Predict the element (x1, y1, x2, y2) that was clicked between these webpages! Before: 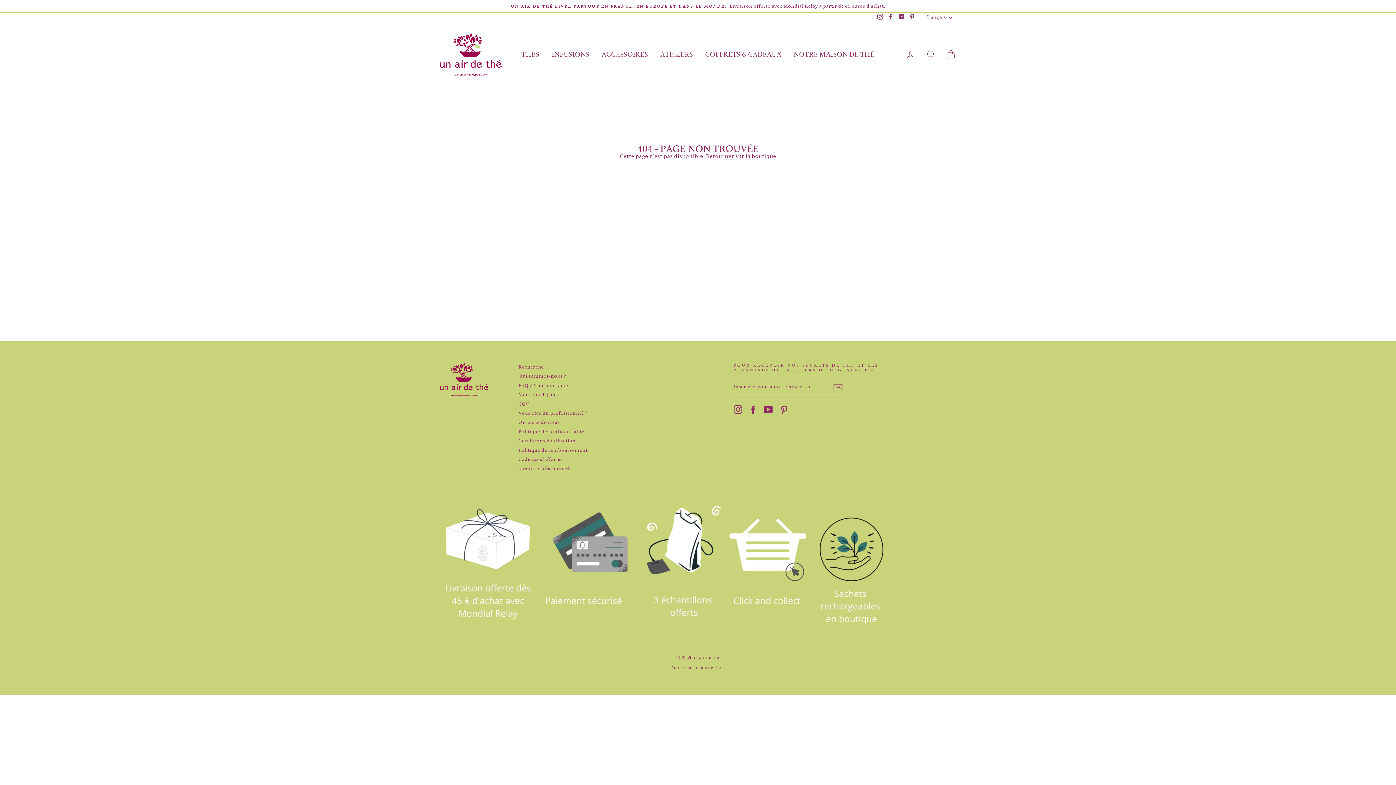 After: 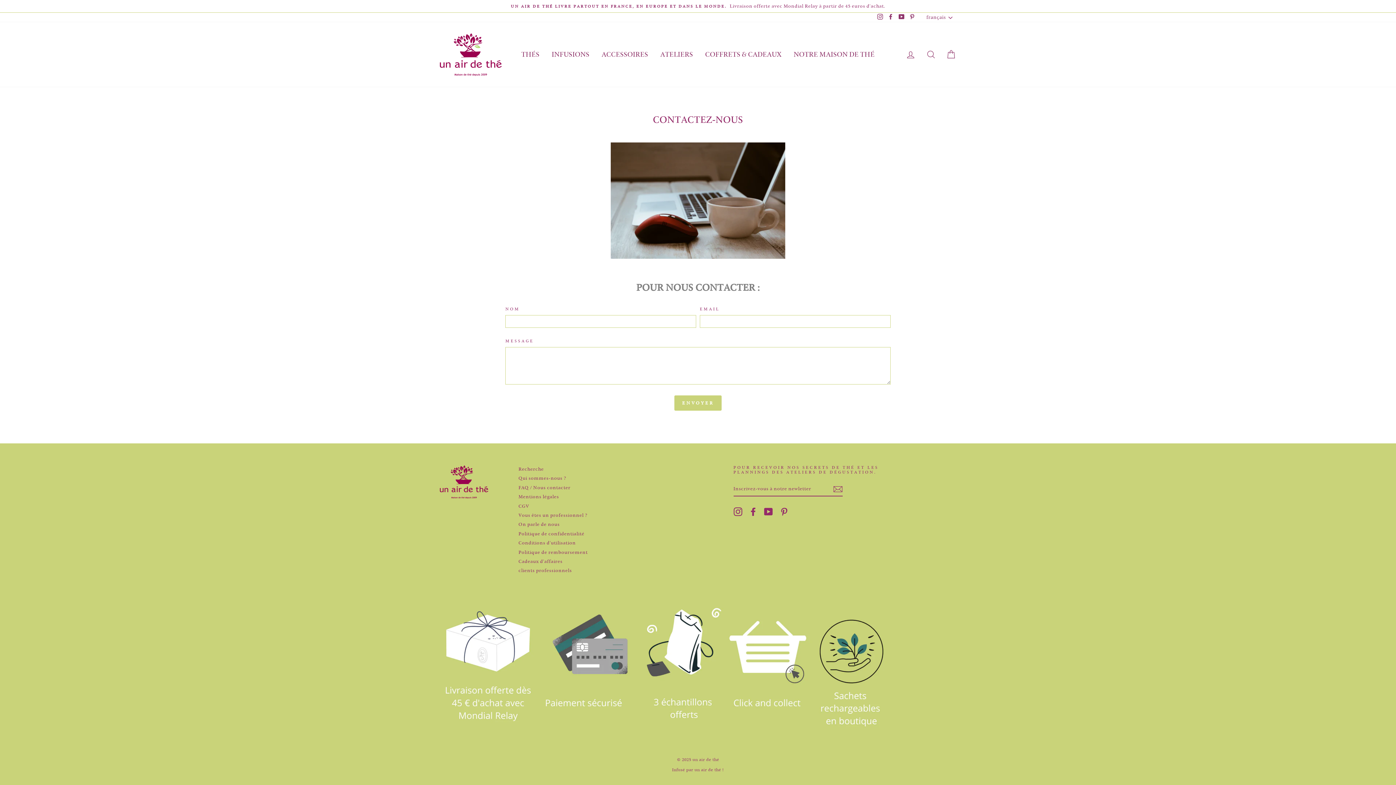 Action: label: FAQ / Nous contacter bbox: (518, 381, 570, 389)